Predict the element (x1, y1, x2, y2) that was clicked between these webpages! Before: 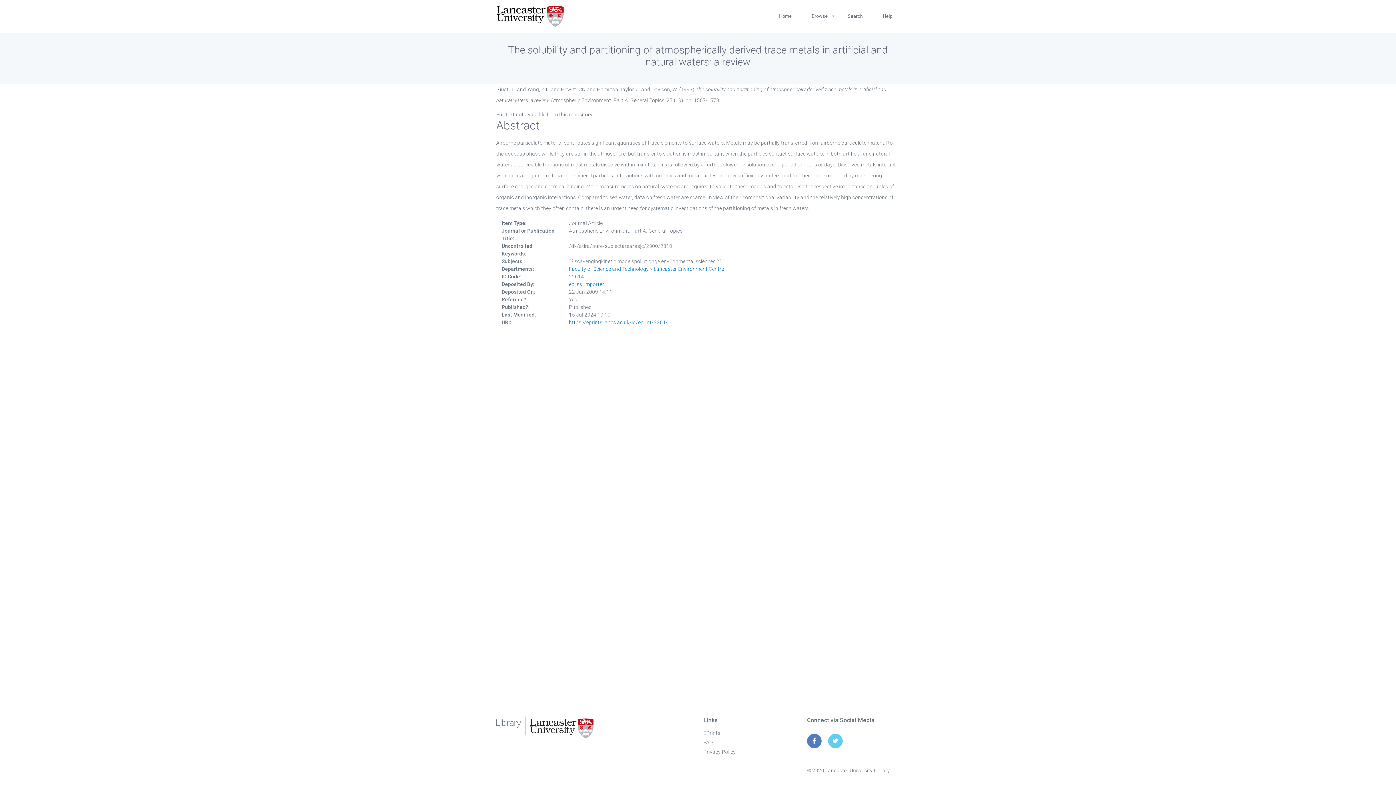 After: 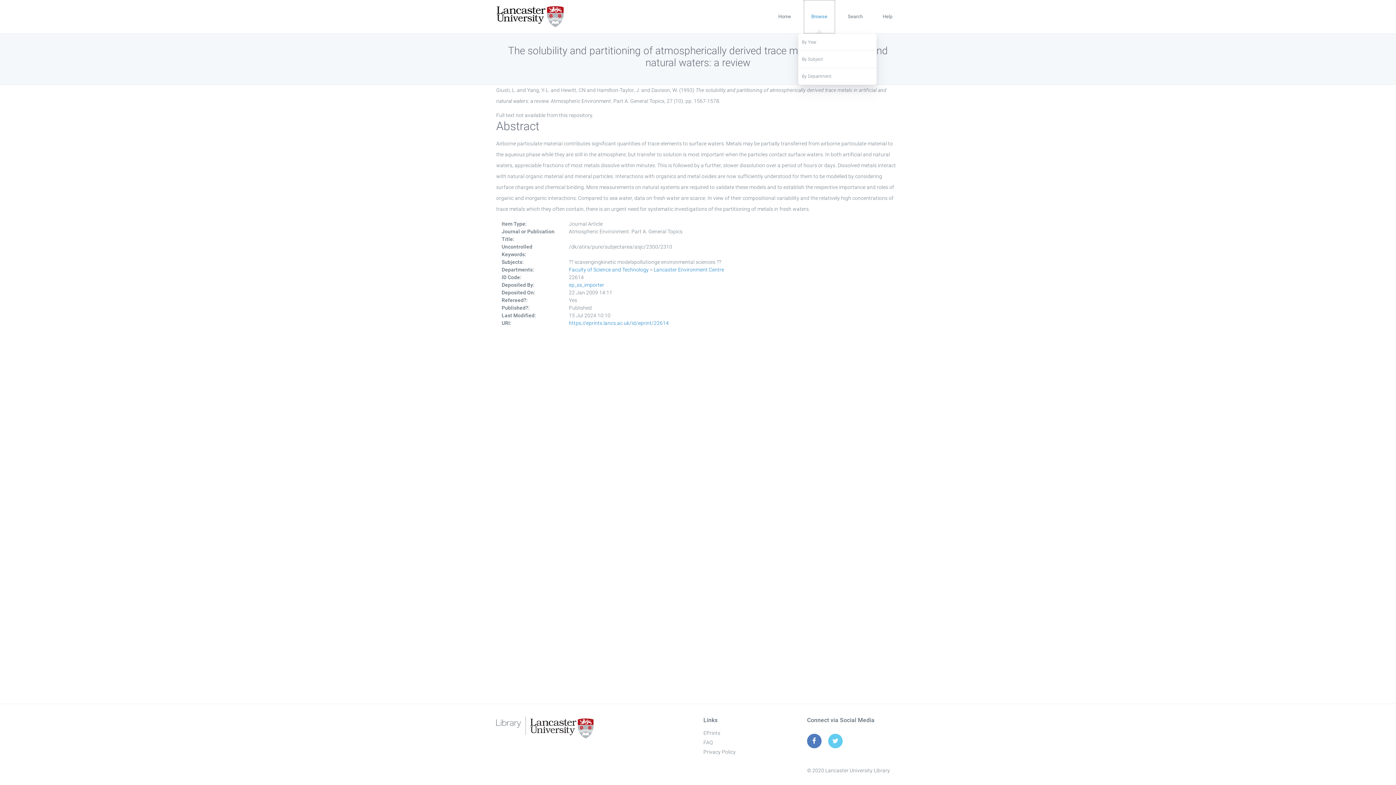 Action: bbox: (804, 0, 835, 32) label: Browse